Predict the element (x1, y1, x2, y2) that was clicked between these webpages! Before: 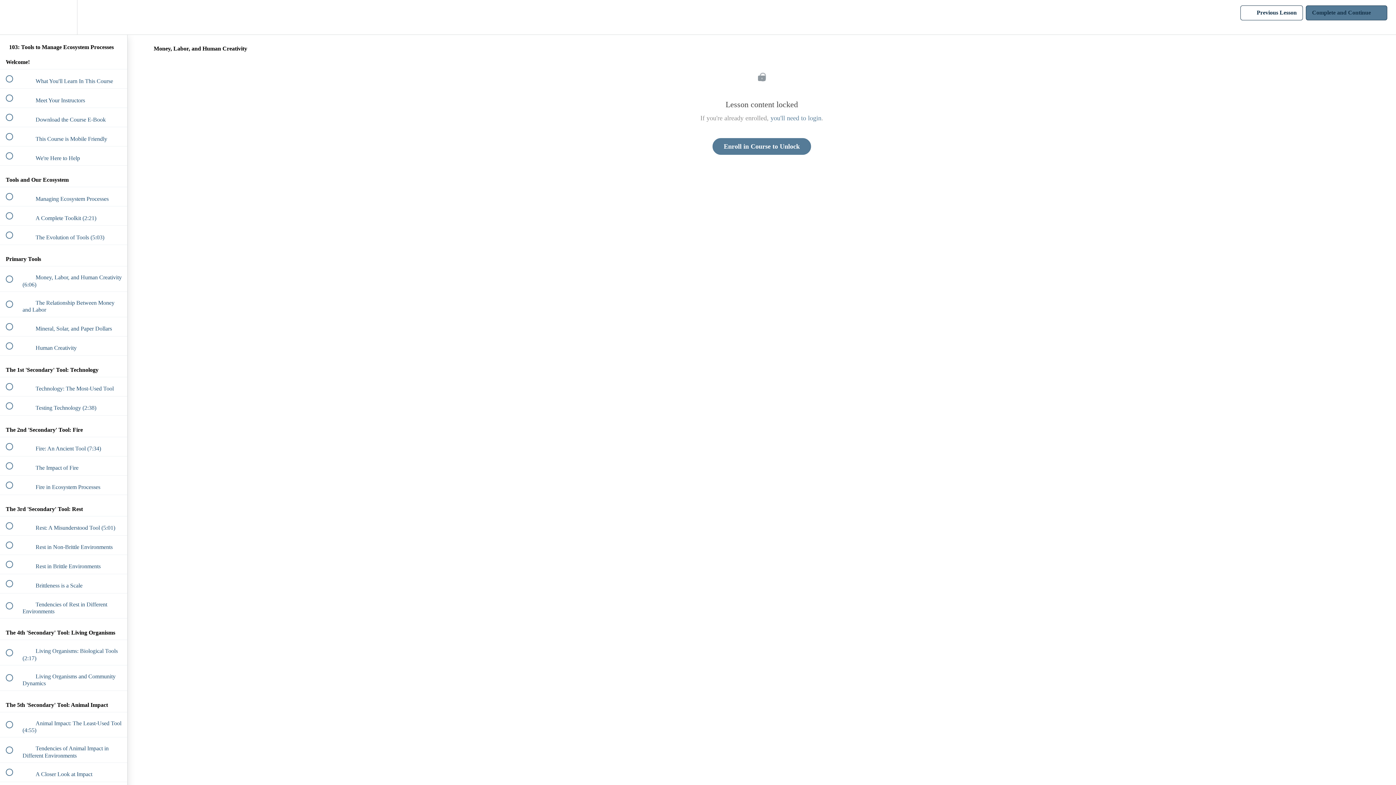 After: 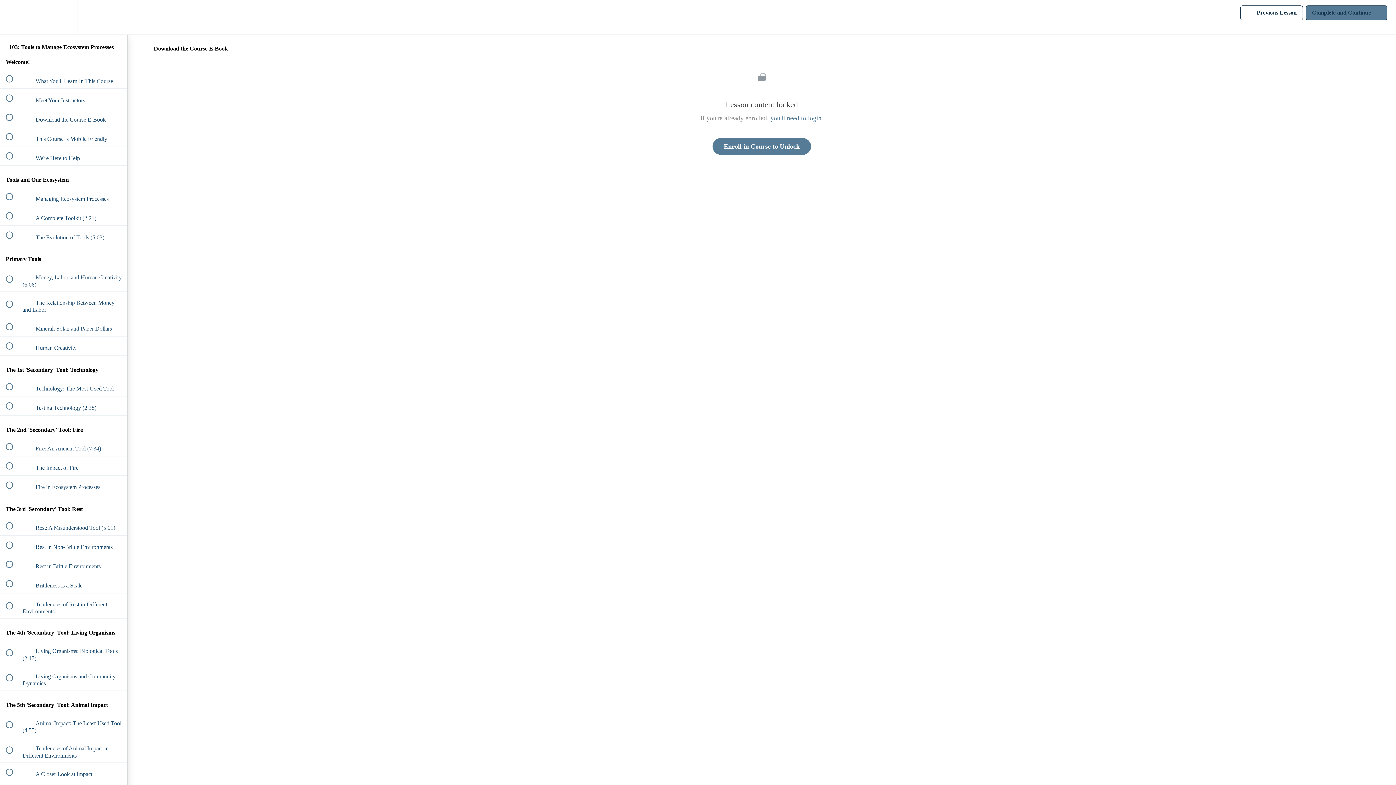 Action: label:  
 Download the Course E-Book bbox: (0, 108, 127, 127)